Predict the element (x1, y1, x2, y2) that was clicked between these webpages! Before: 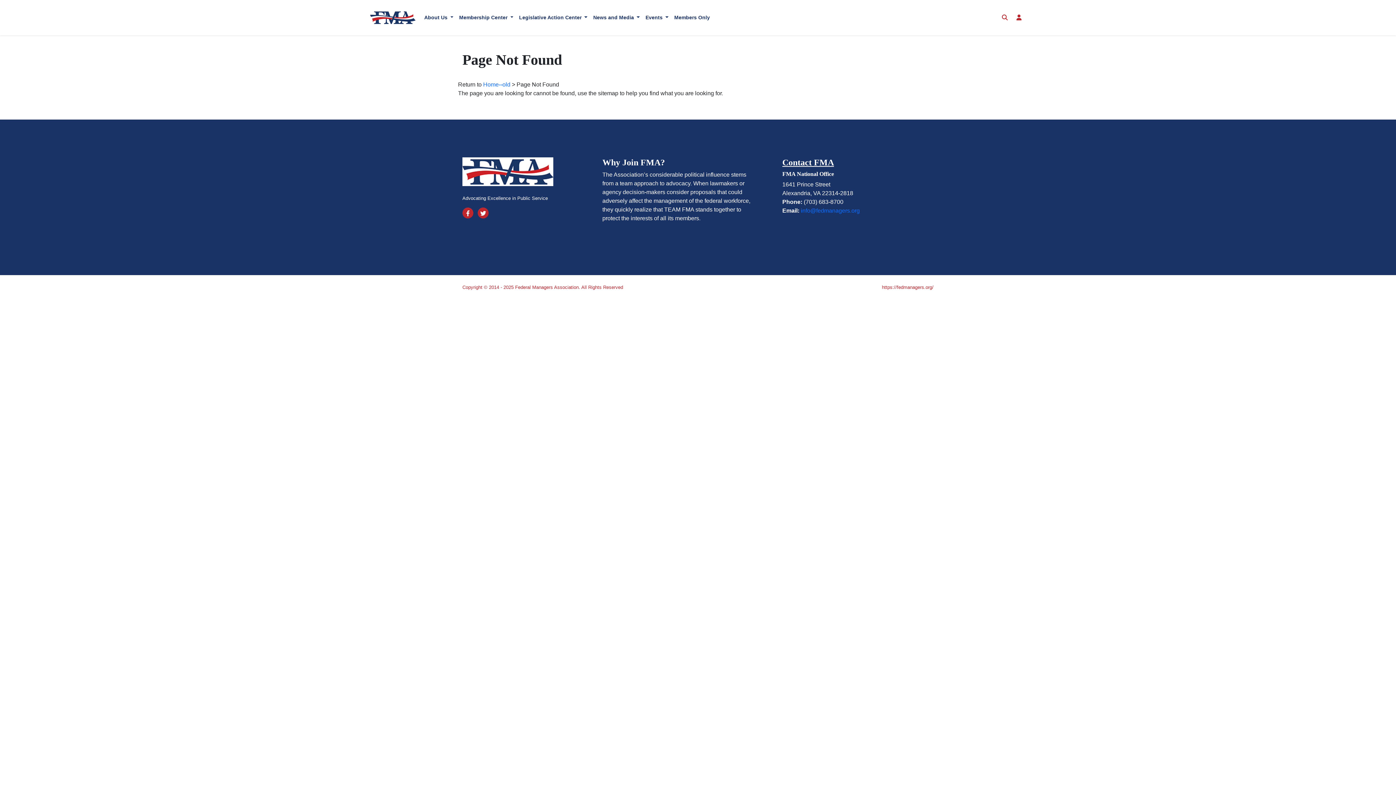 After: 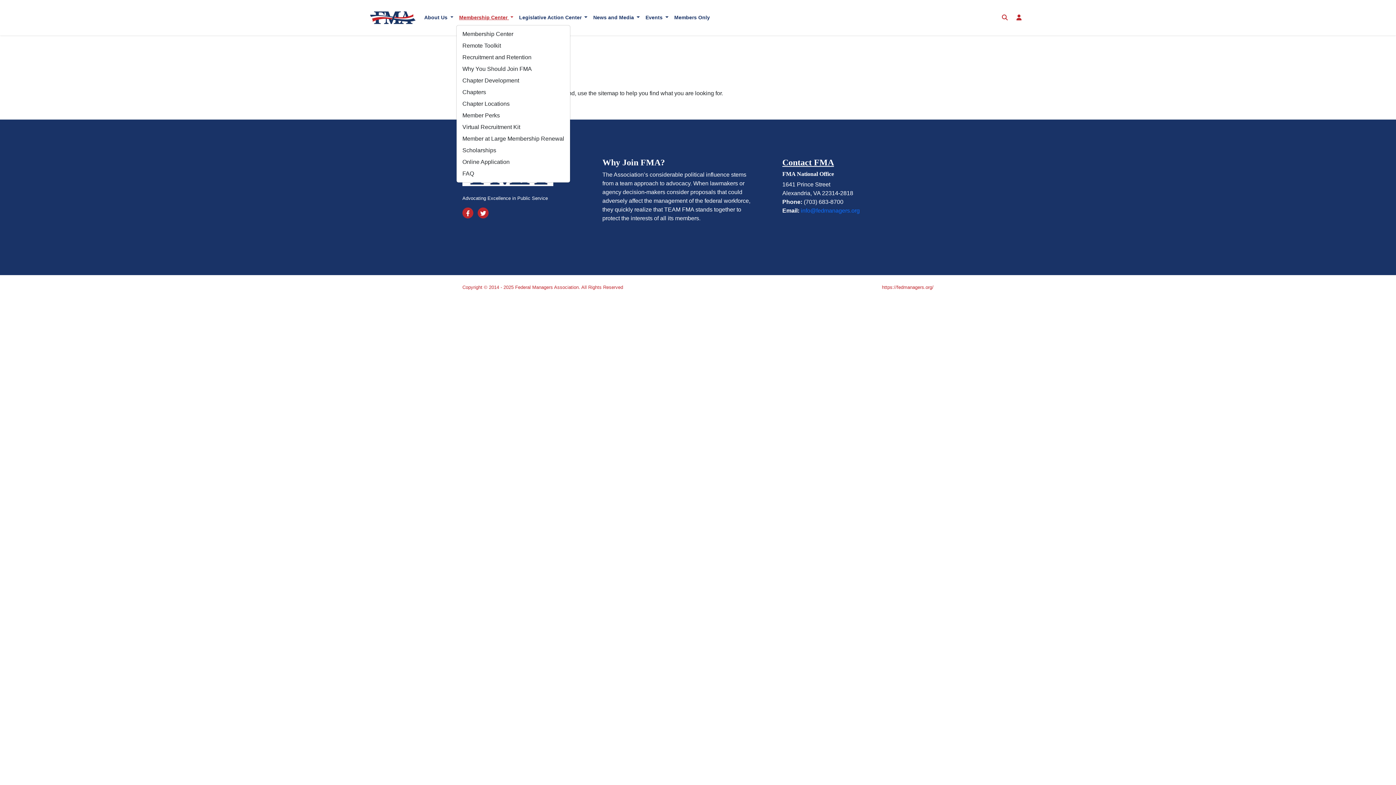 Action: label: Membership Center  bbox: (456, 10, 516, 24)